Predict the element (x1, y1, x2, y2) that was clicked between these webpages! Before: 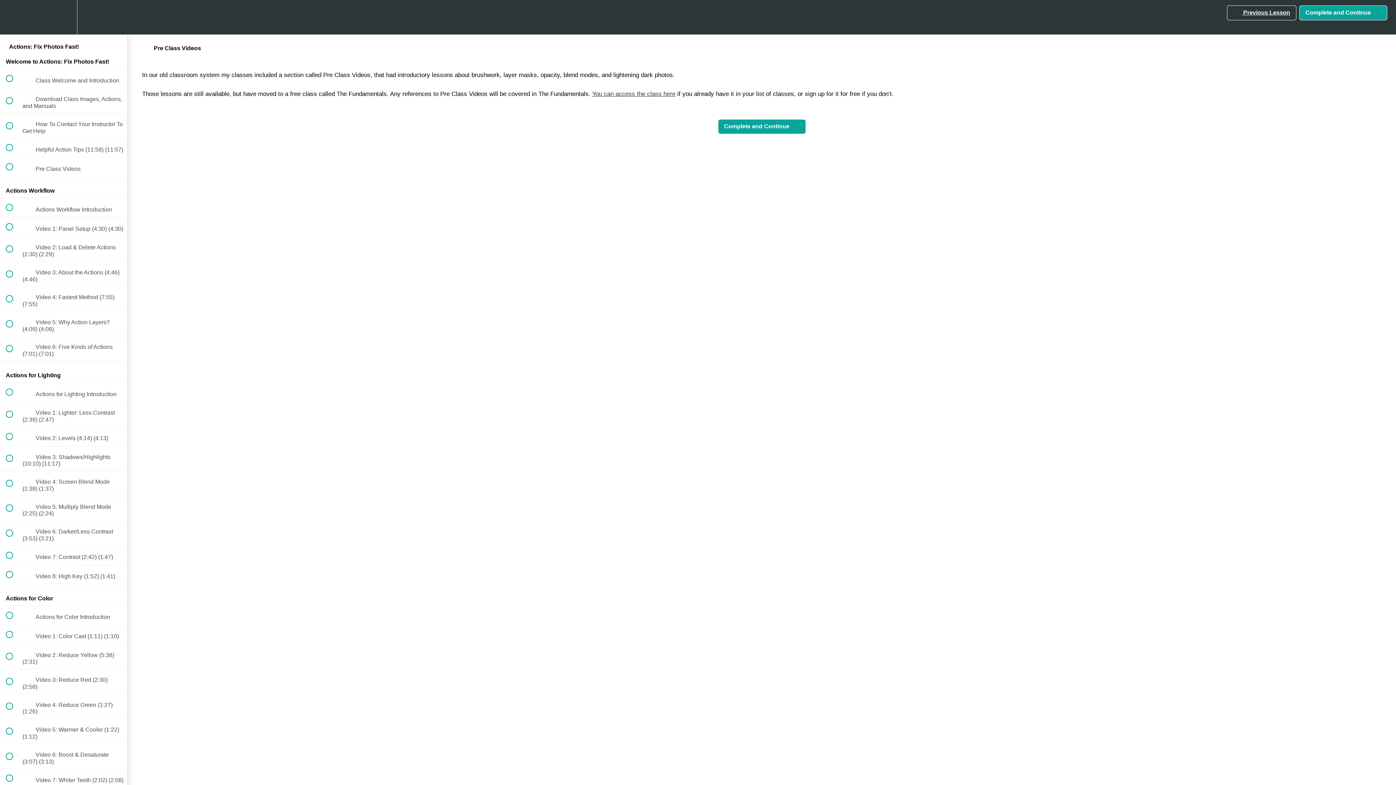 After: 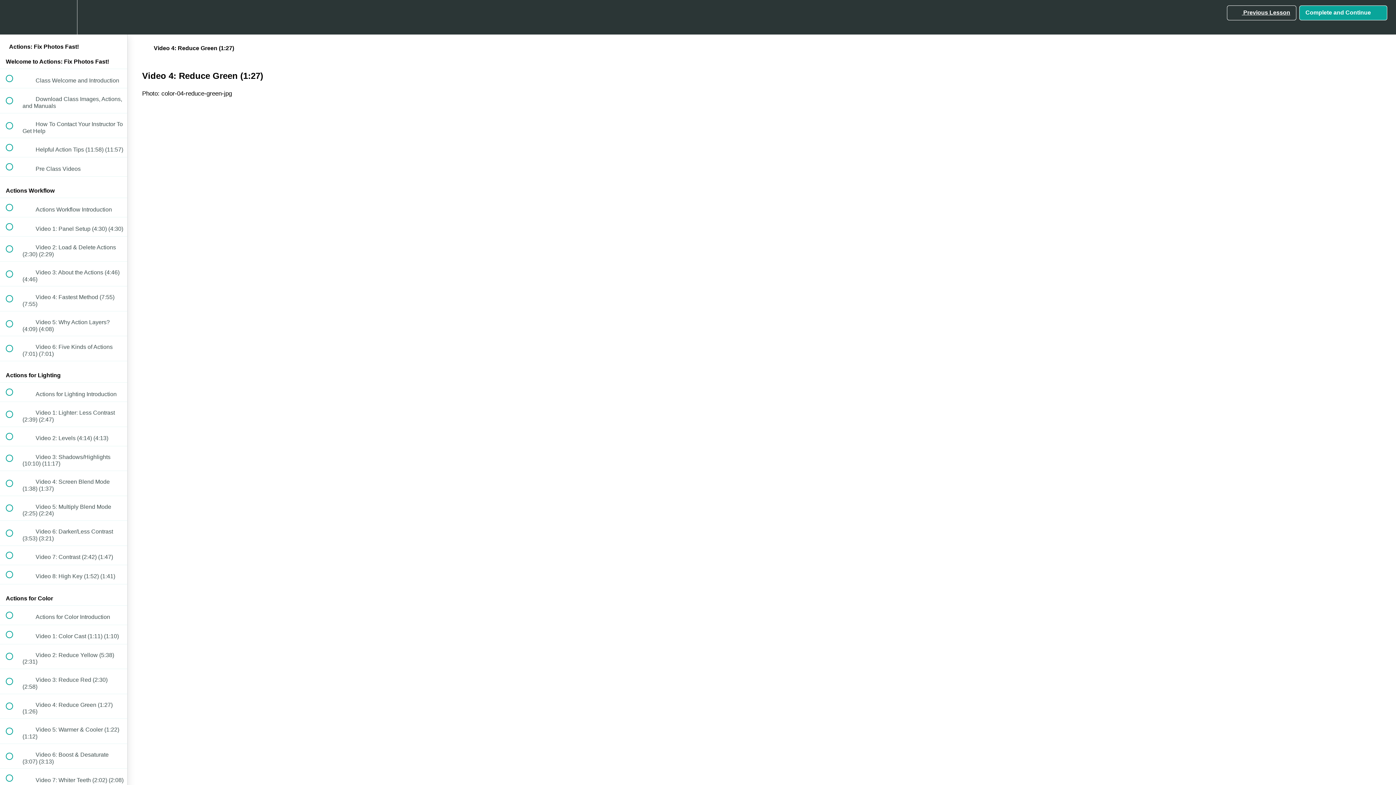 Action: bbox: (0, 694, 127, 718) label:  
 Video 4: Reduce Green (1:27) (1:26)